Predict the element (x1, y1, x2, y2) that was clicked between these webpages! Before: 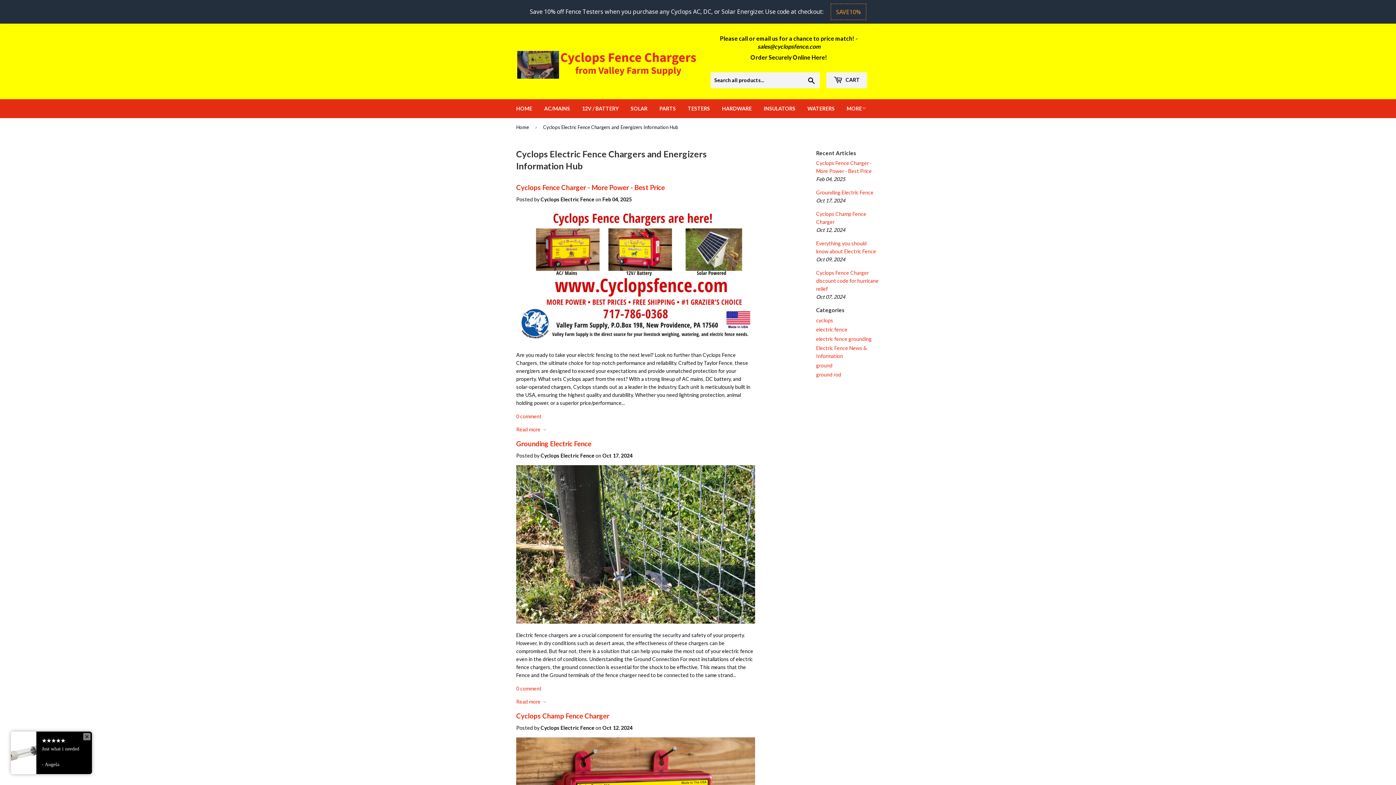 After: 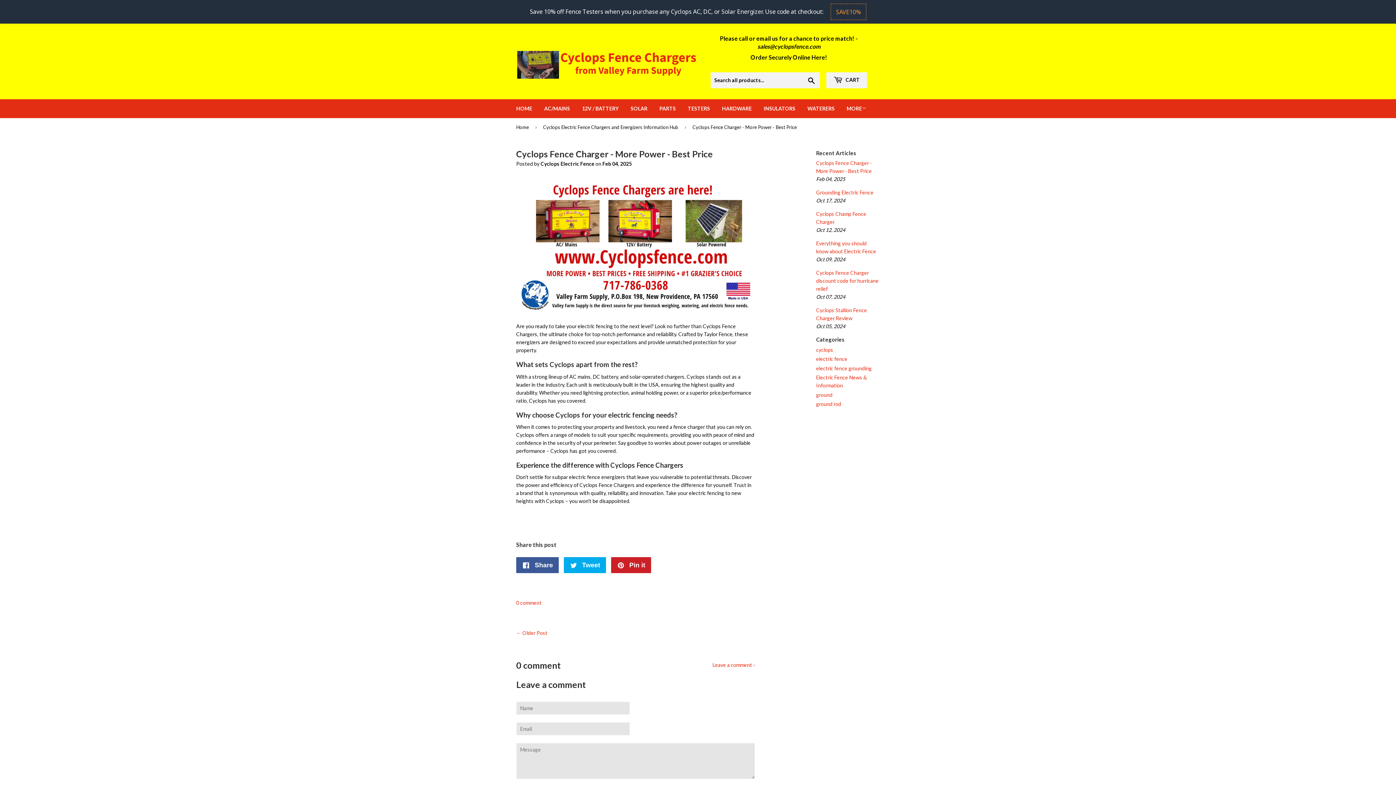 Action: bbox: (516, 170, 665, 178) label: Cyclops Fence Charger - More Power - Best Price